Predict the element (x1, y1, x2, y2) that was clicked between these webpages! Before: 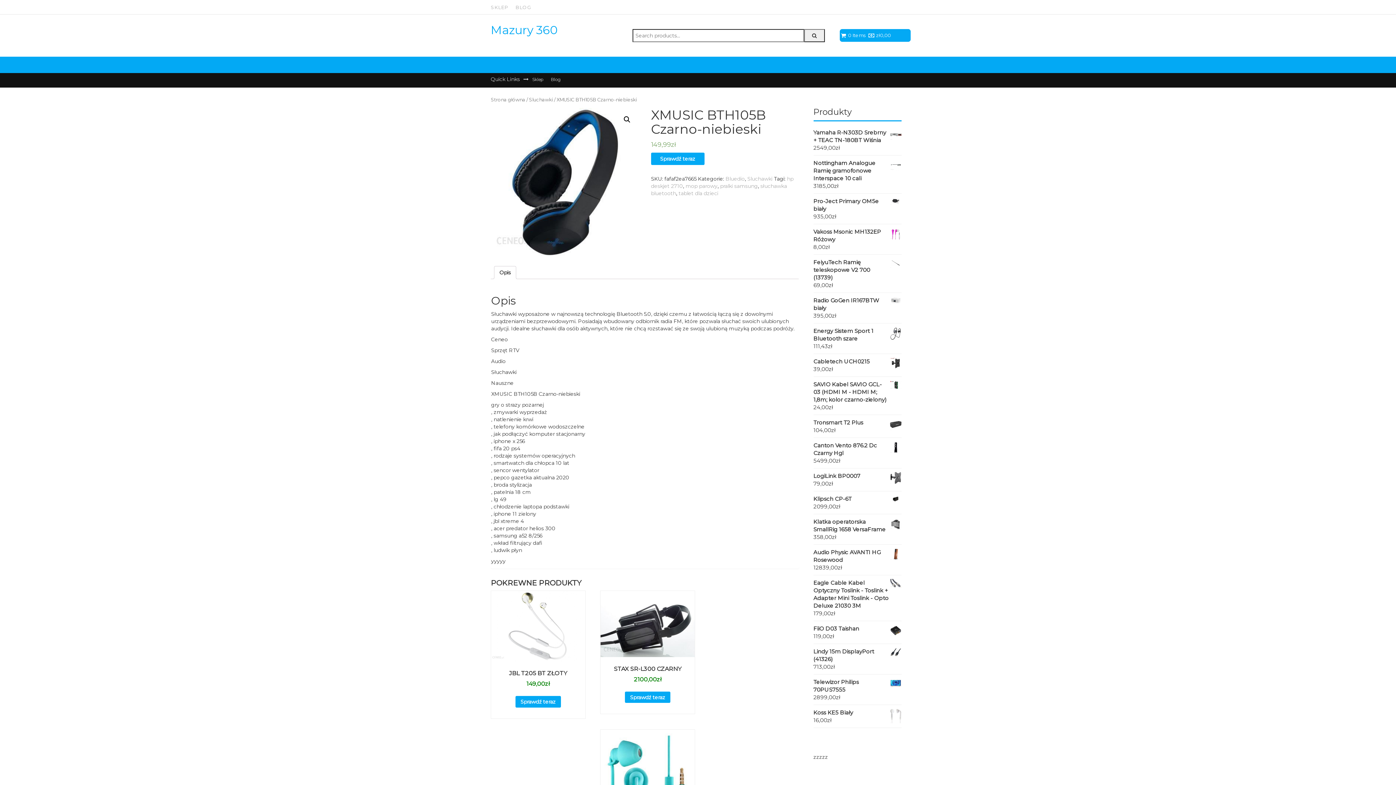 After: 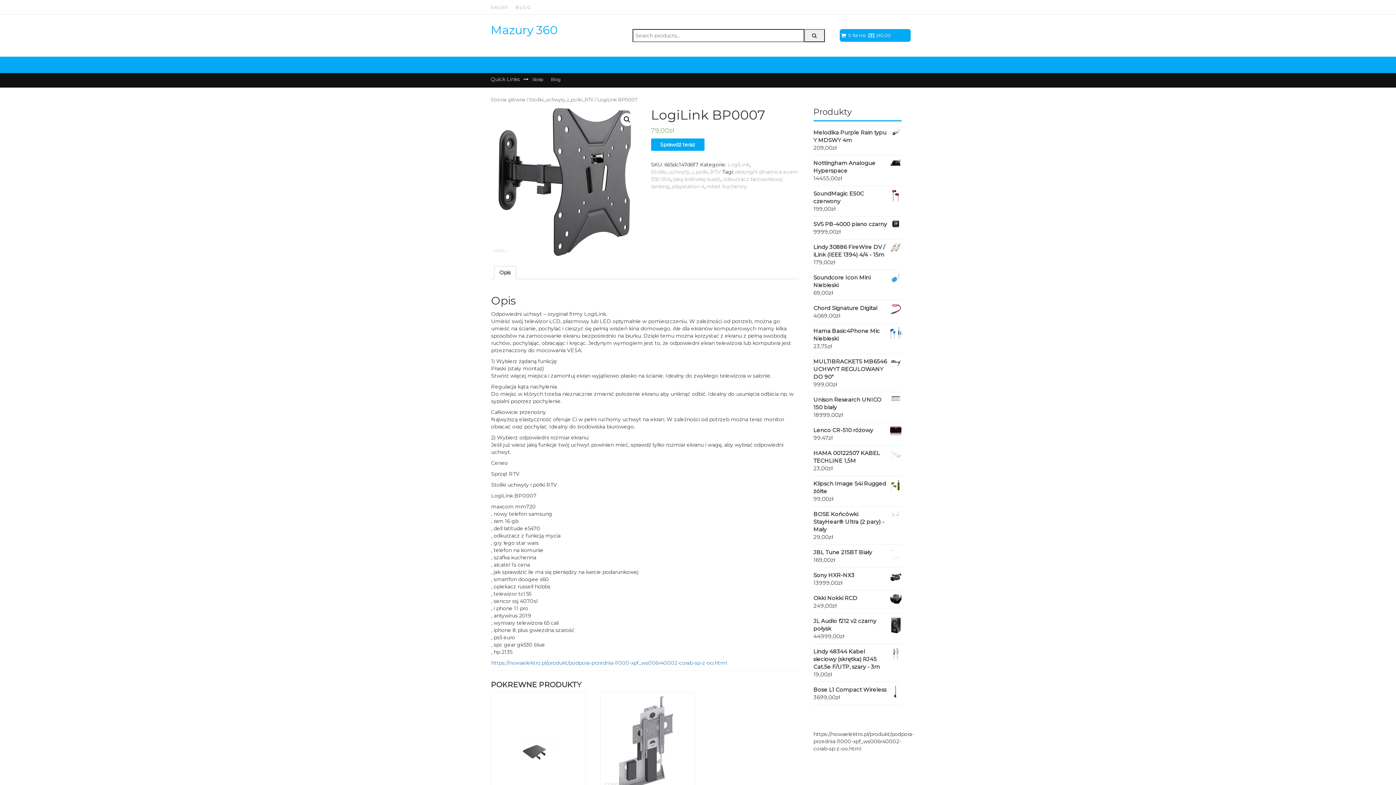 Action: bbox: (813, 472, 901, 480) label: LogiLink BP0007